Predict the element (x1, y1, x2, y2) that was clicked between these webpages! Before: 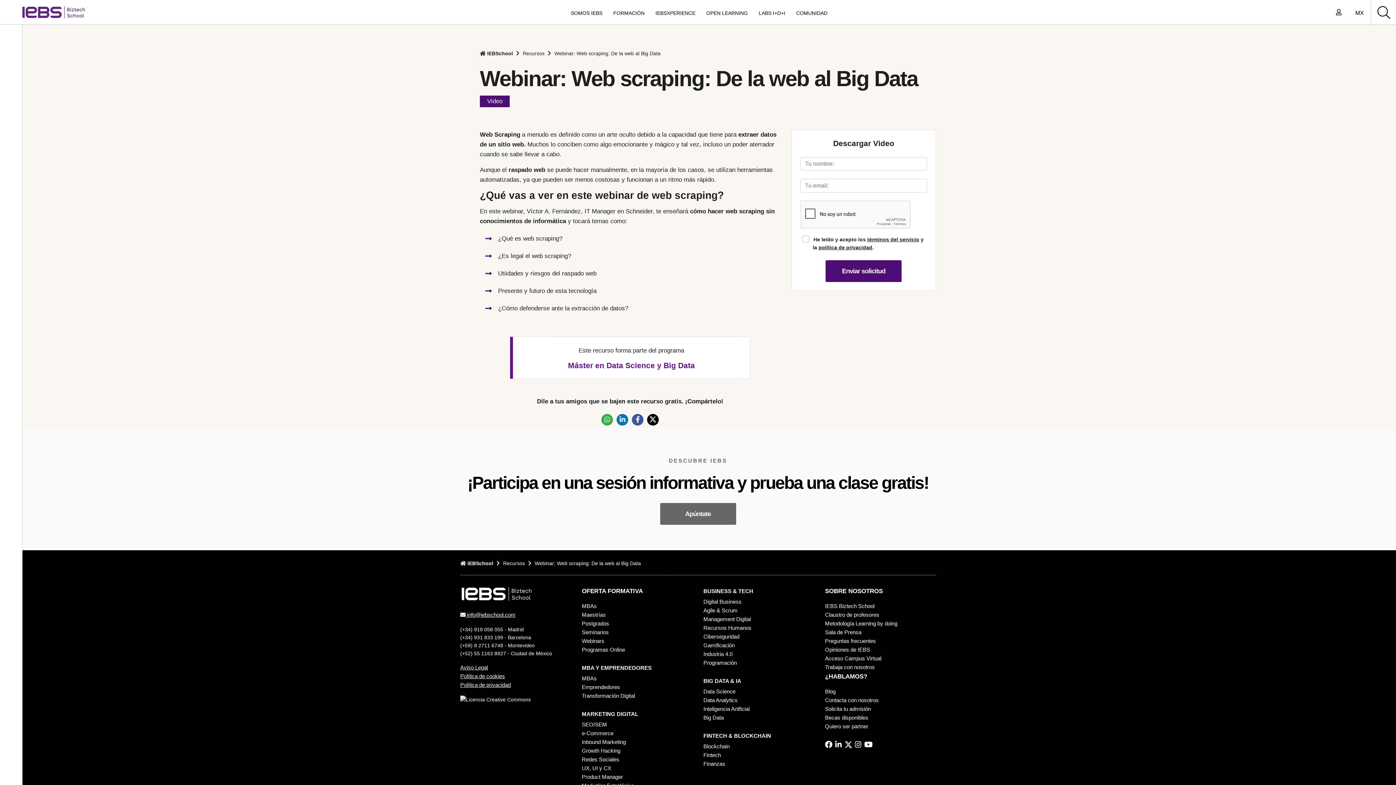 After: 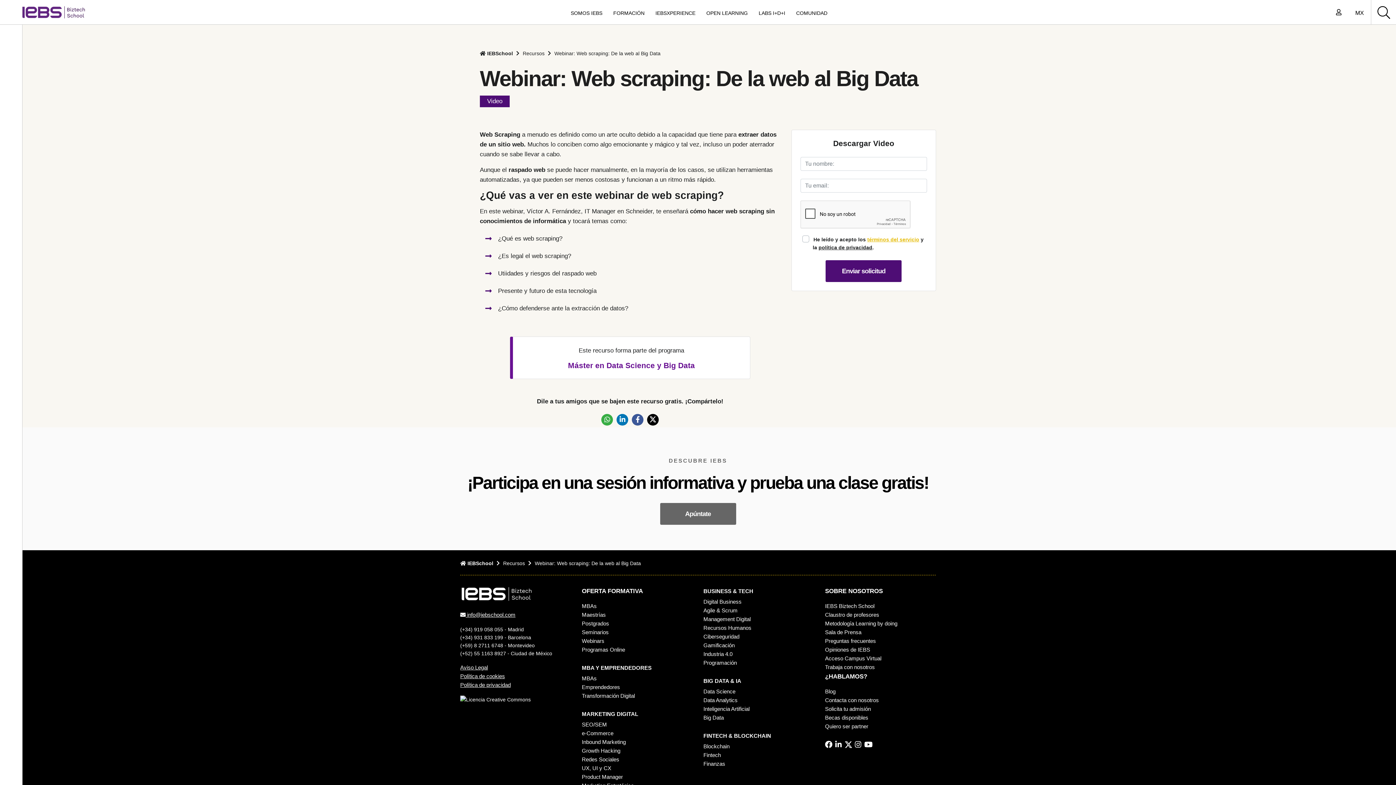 Action: label: términos del servicio bbox: (867, 236, 919, 242)